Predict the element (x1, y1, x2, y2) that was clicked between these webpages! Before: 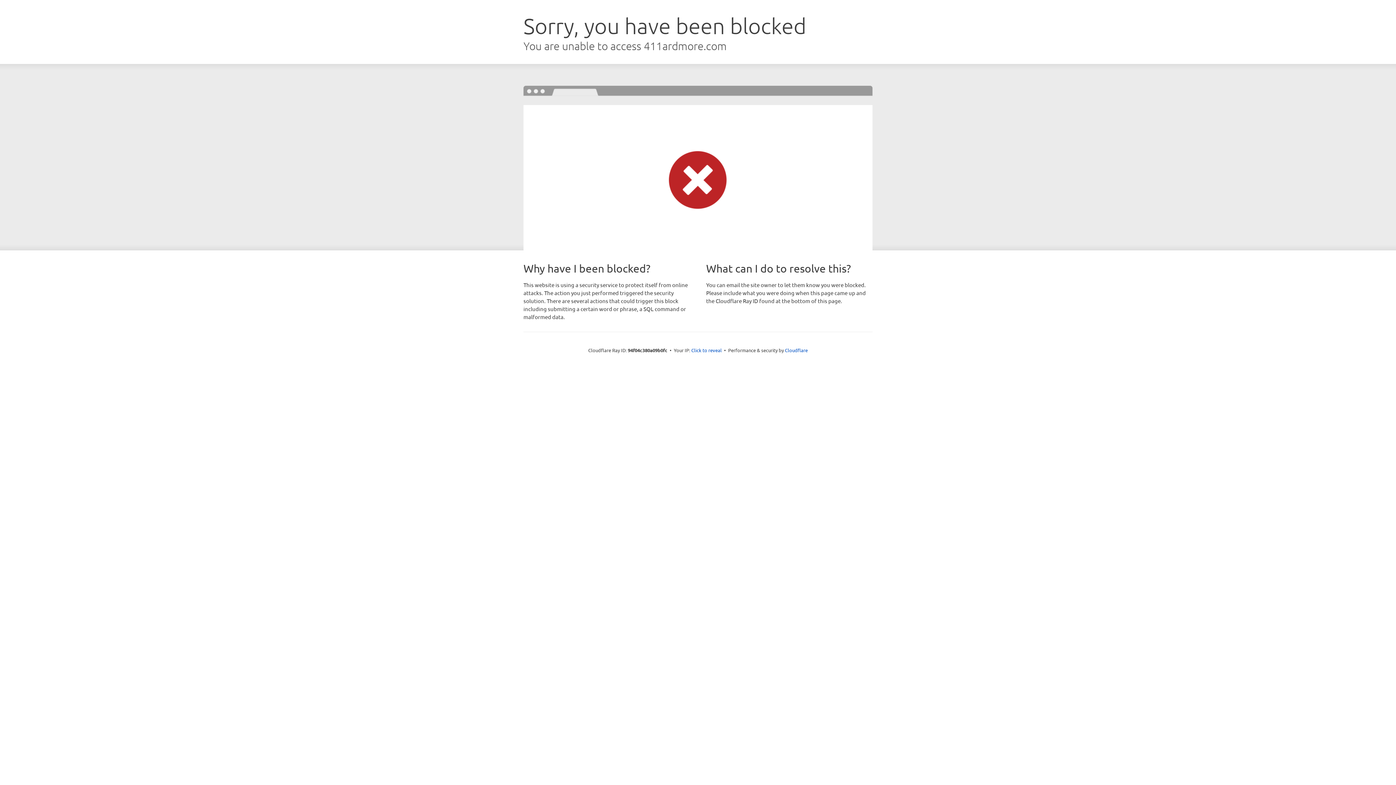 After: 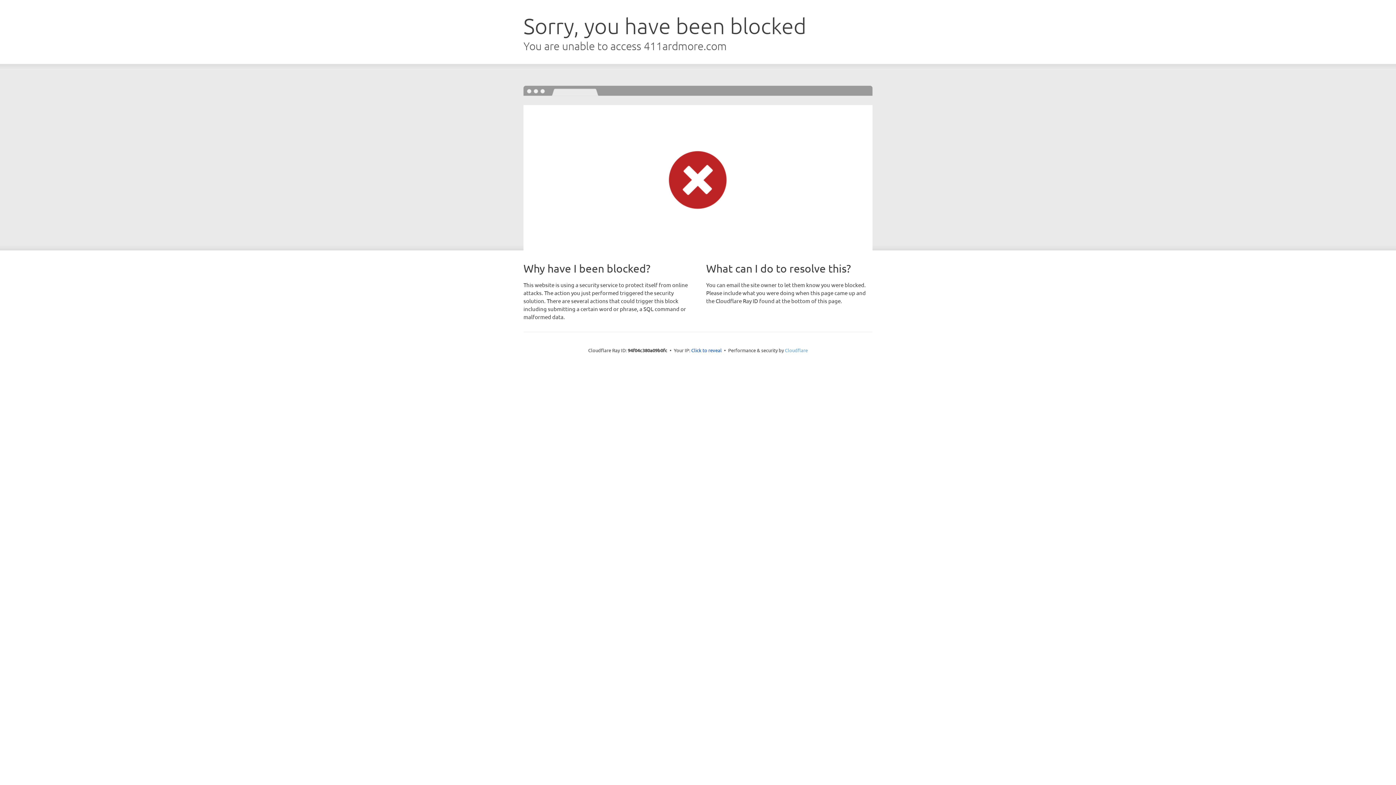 Action: bbox: (785, 347, 808, 353) label: Cloudflare